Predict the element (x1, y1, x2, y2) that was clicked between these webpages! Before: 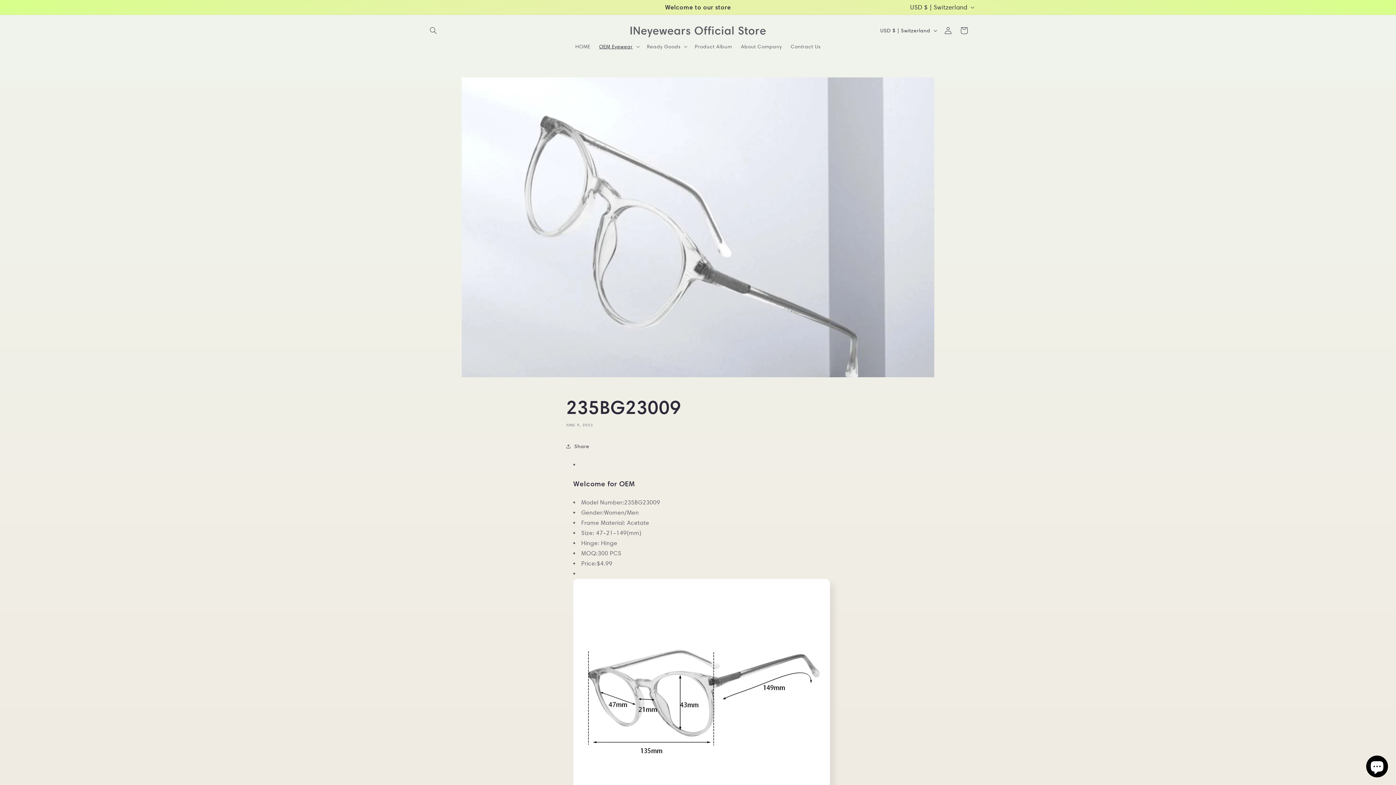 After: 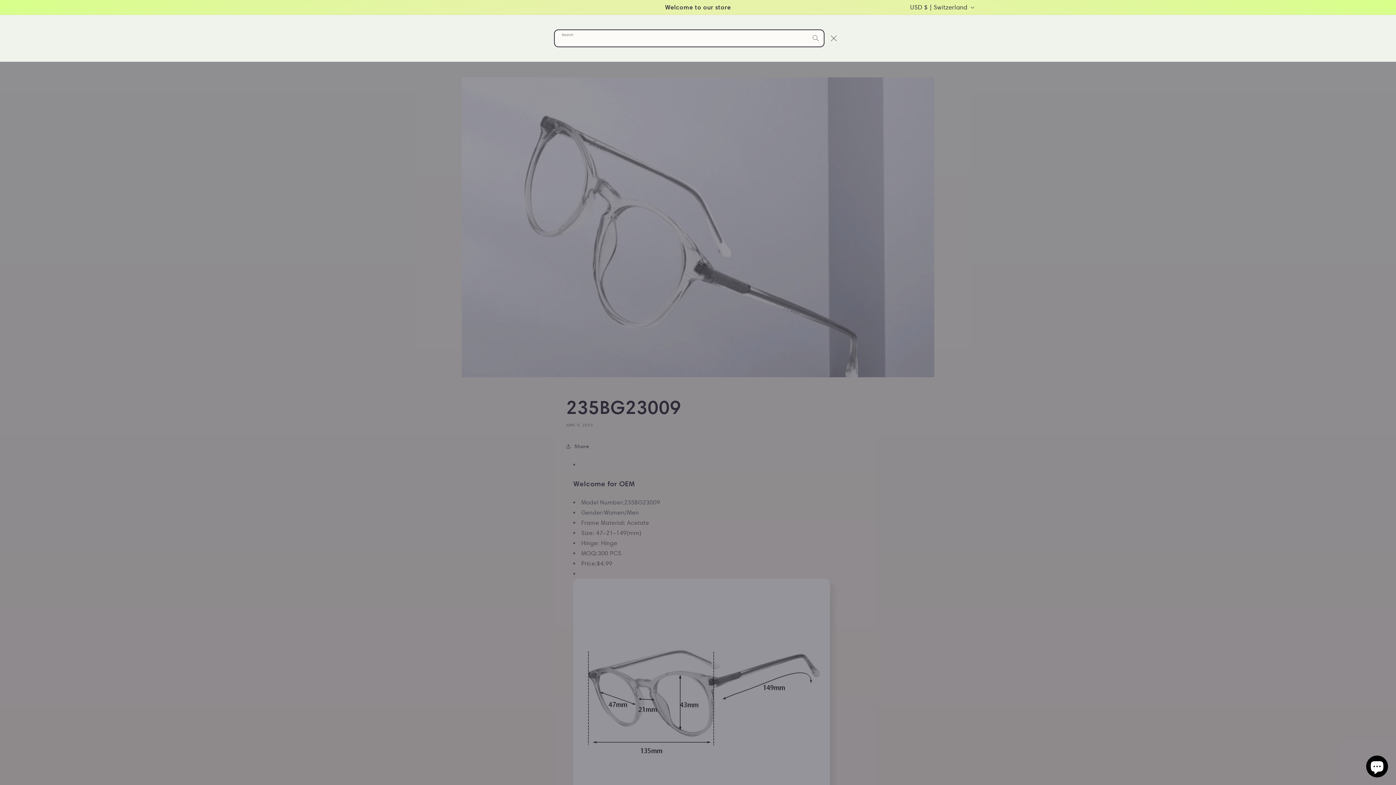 Action: bbox: (425, 22, 441, 38) label: Search